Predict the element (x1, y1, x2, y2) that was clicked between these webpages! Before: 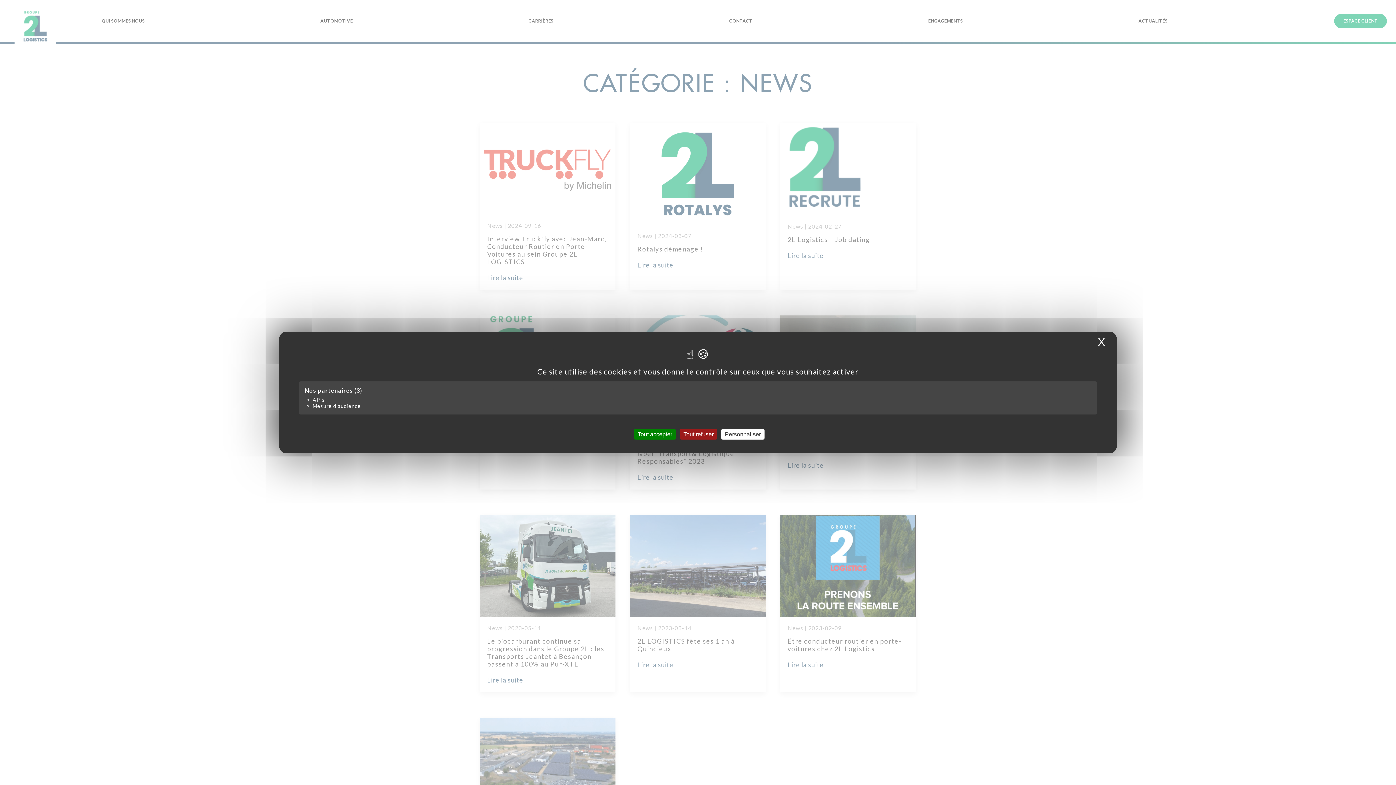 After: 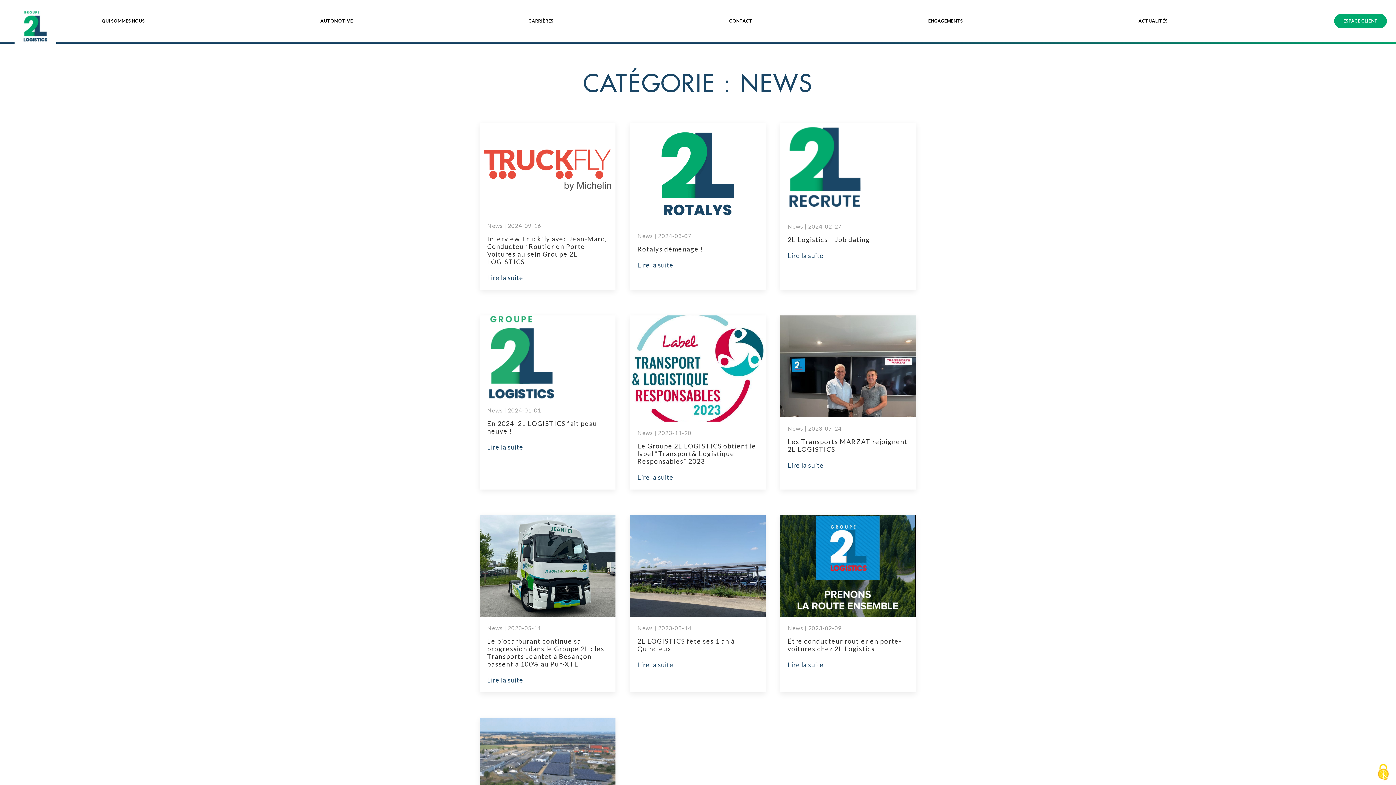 Action: bbox: (1095, 335, 1107, 349) label: X
Masquer le bandeau des cookies